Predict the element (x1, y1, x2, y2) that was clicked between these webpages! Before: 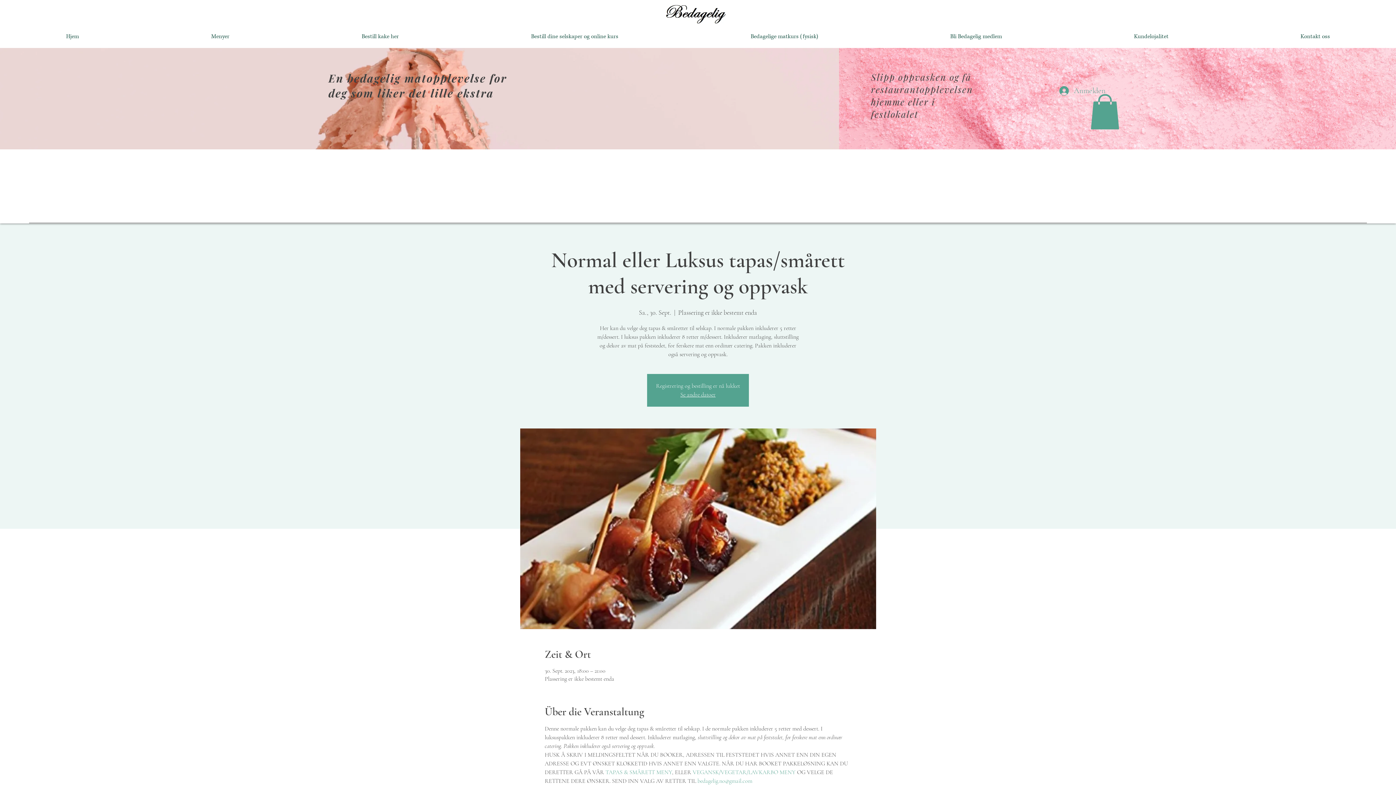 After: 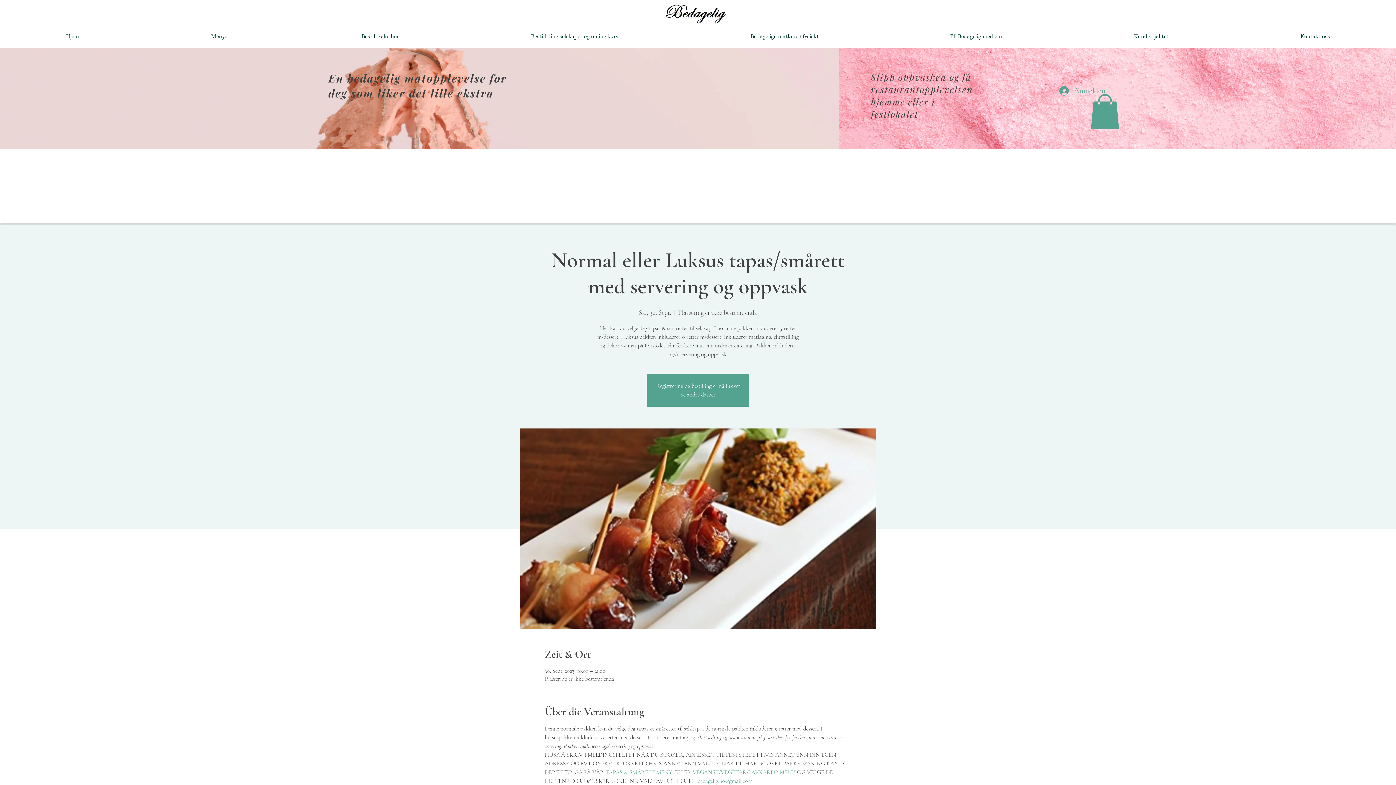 Action: bbox: (697, 777, 752, 785) label: bedagelig.no@gmail.com